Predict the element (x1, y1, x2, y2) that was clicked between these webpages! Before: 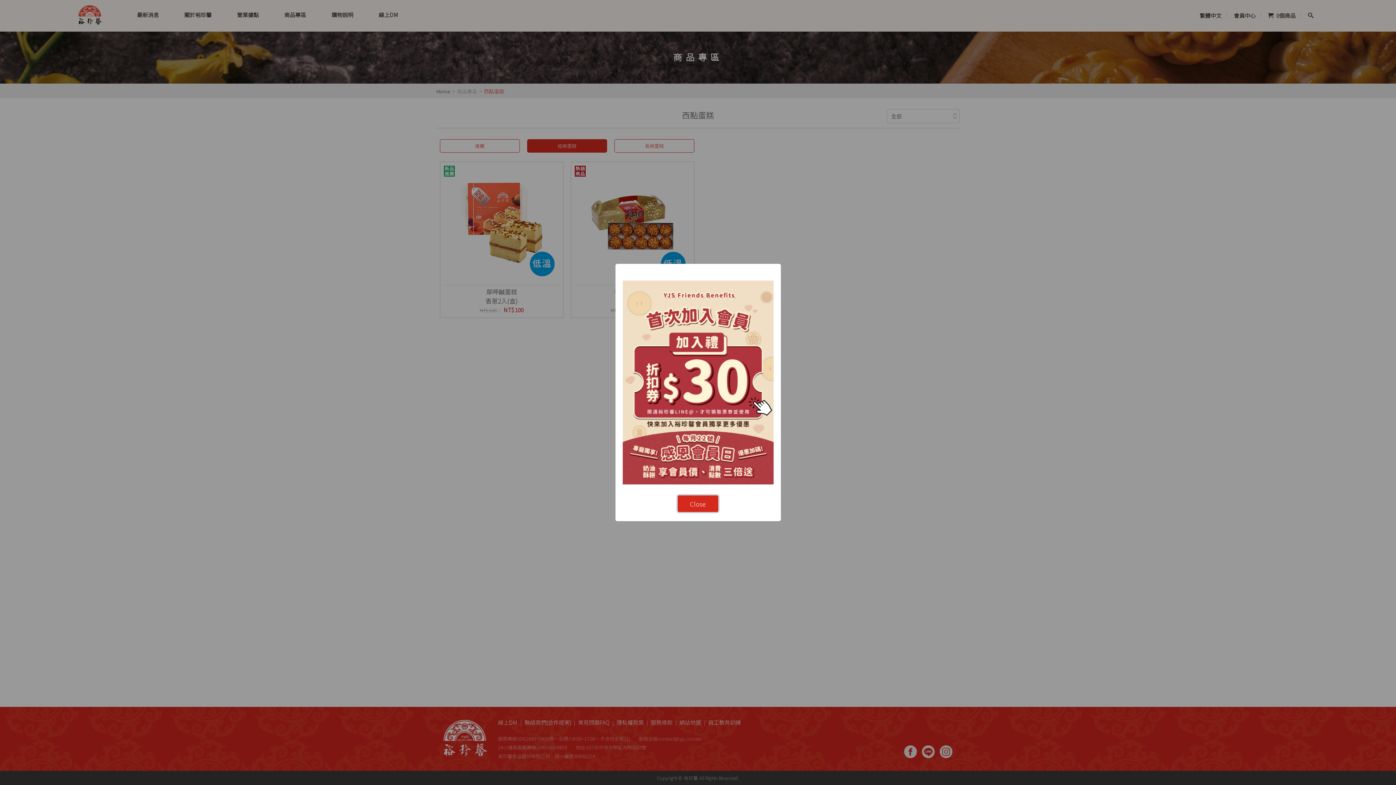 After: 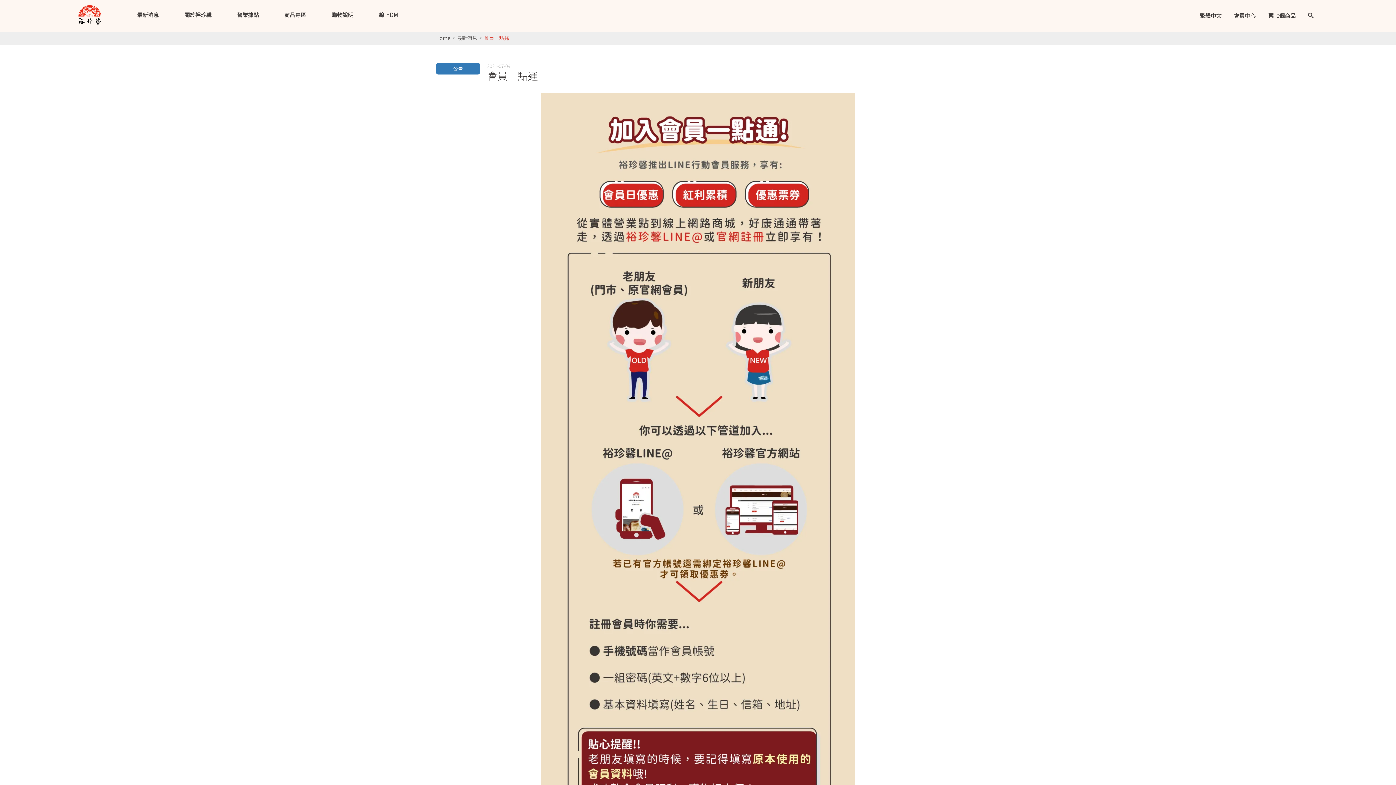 Action: bbox: (622, 280, 773, 486)